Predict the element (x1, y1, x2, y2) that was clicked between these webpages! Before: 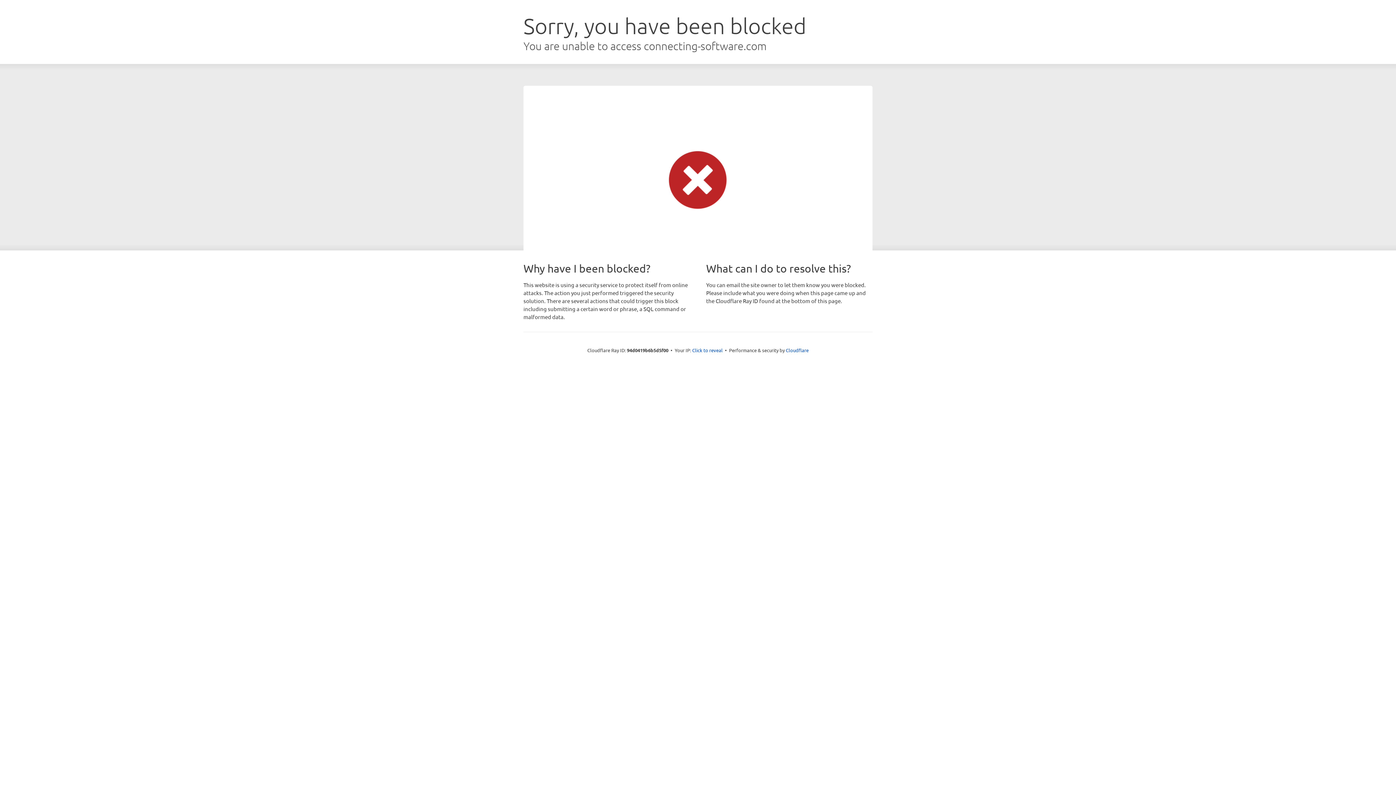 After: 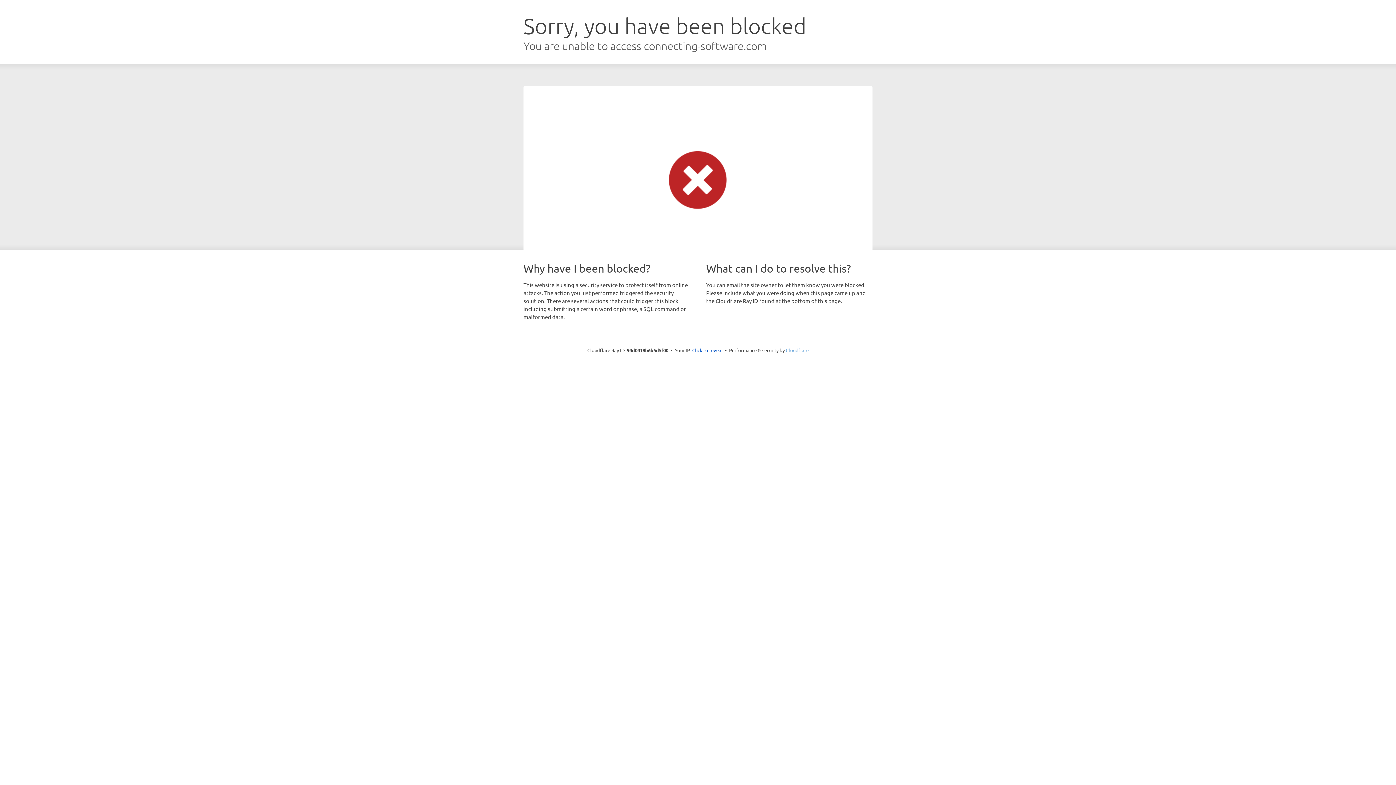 Action: bbox: (786, 347, 808, 353) label: Cloudflare